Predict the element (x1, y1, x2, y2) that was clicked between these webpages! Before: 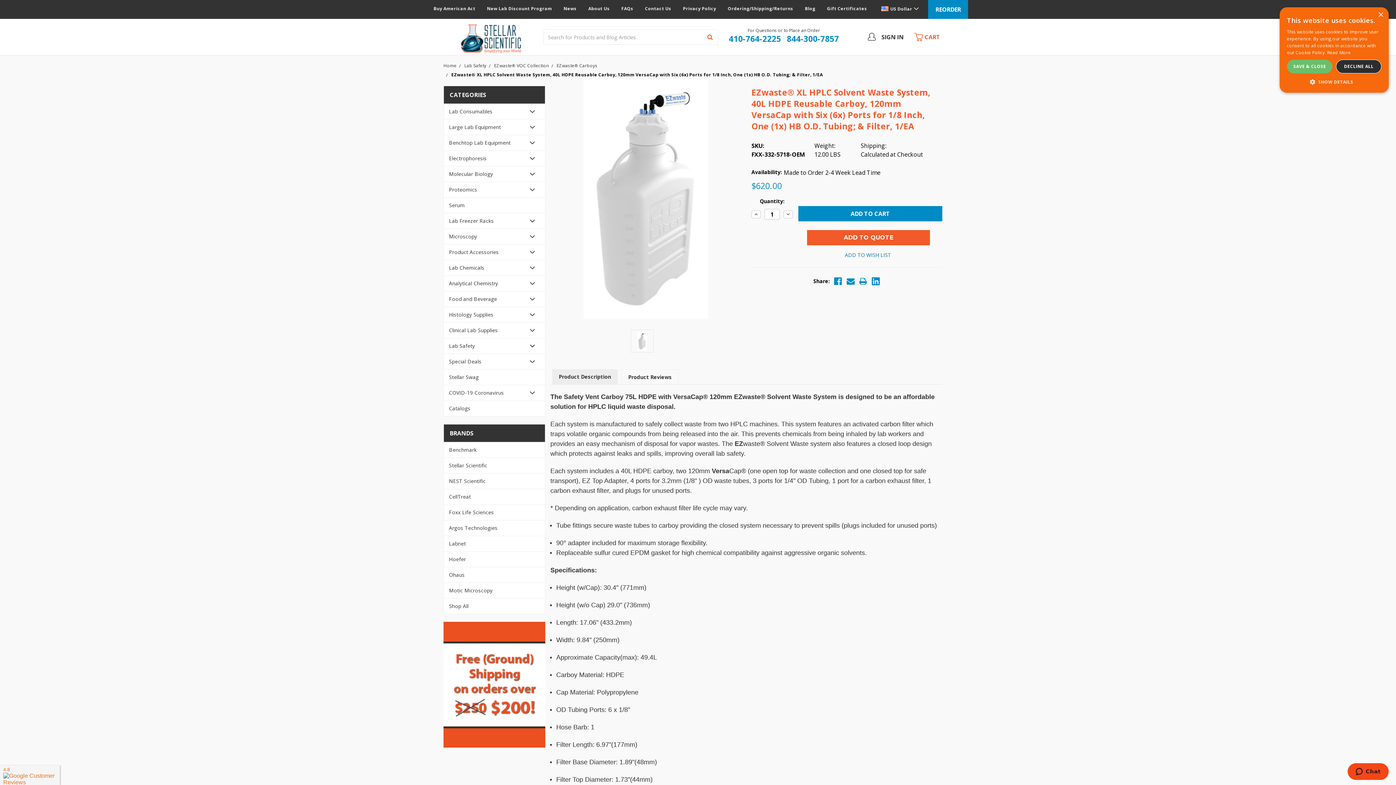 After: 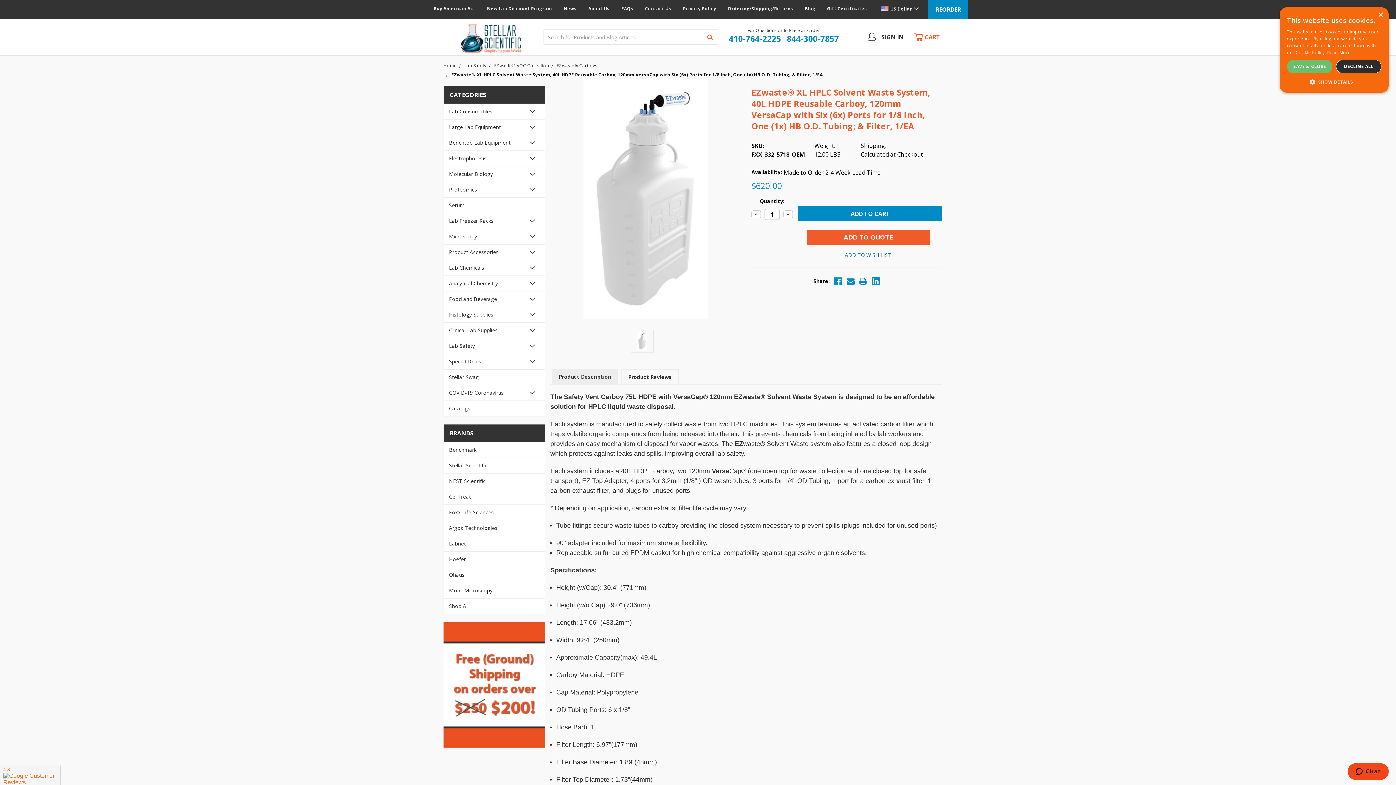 Action: label: 410-764-2225 bbox: (729, 32, 781, 43)